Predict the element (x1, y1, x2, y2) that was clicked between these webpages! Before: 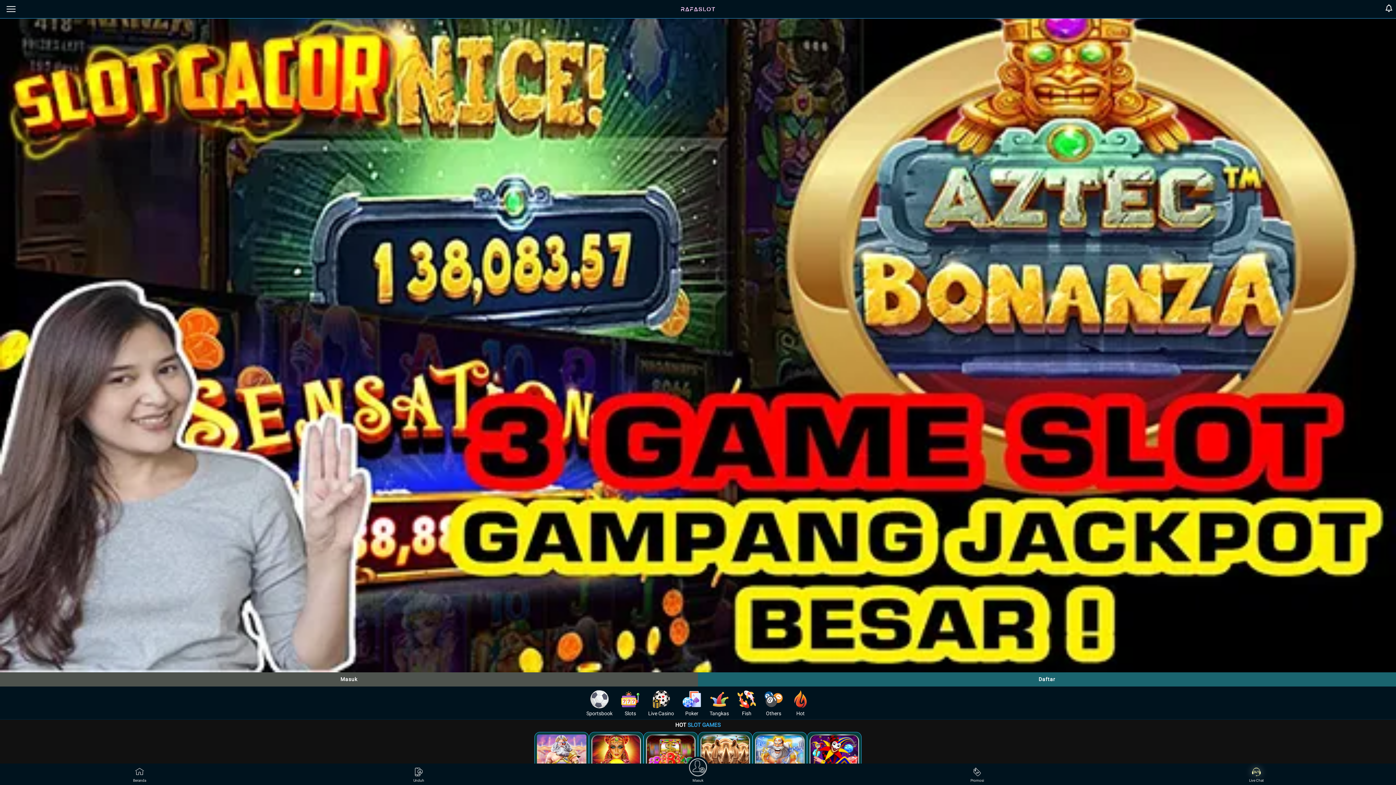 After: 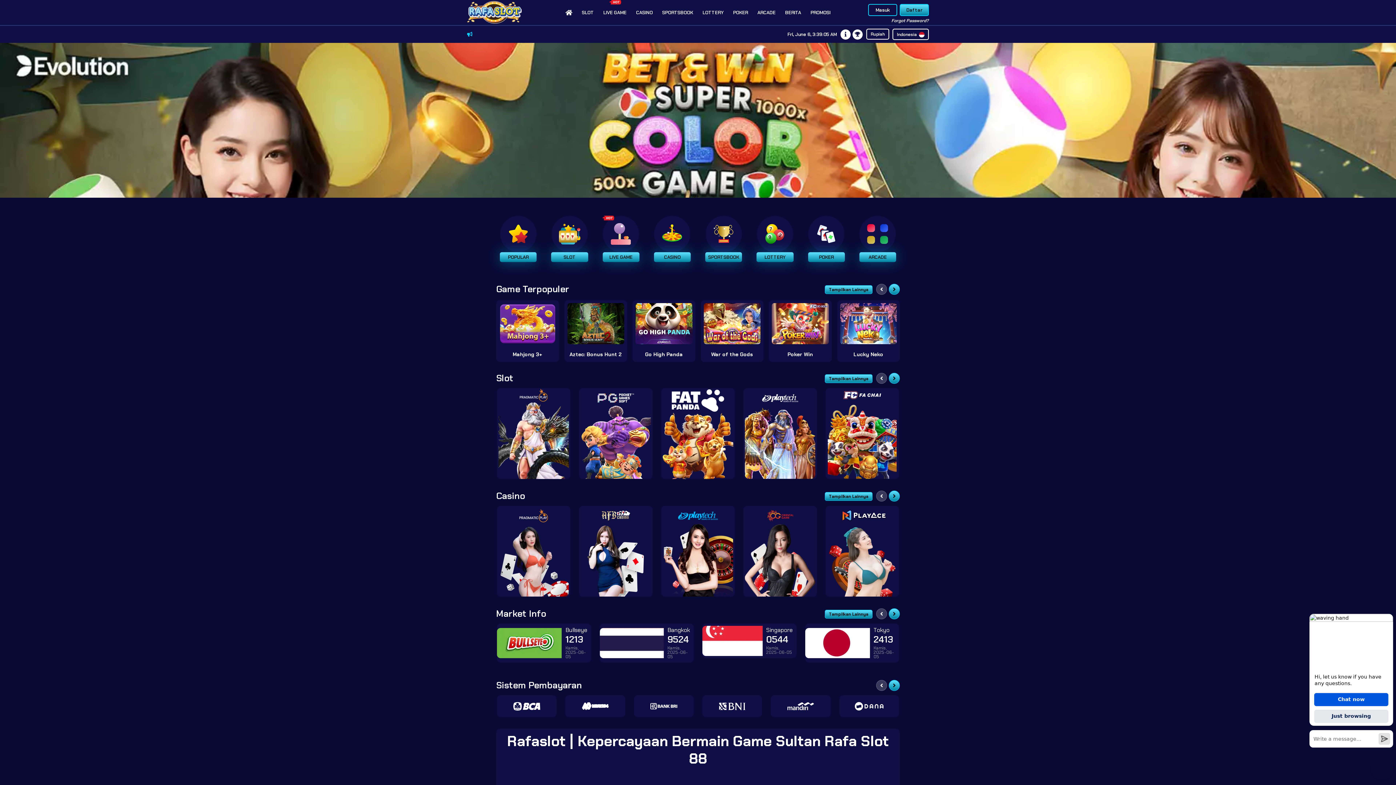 Action: bbox: (282, 766, 555, 783) label: Unduh